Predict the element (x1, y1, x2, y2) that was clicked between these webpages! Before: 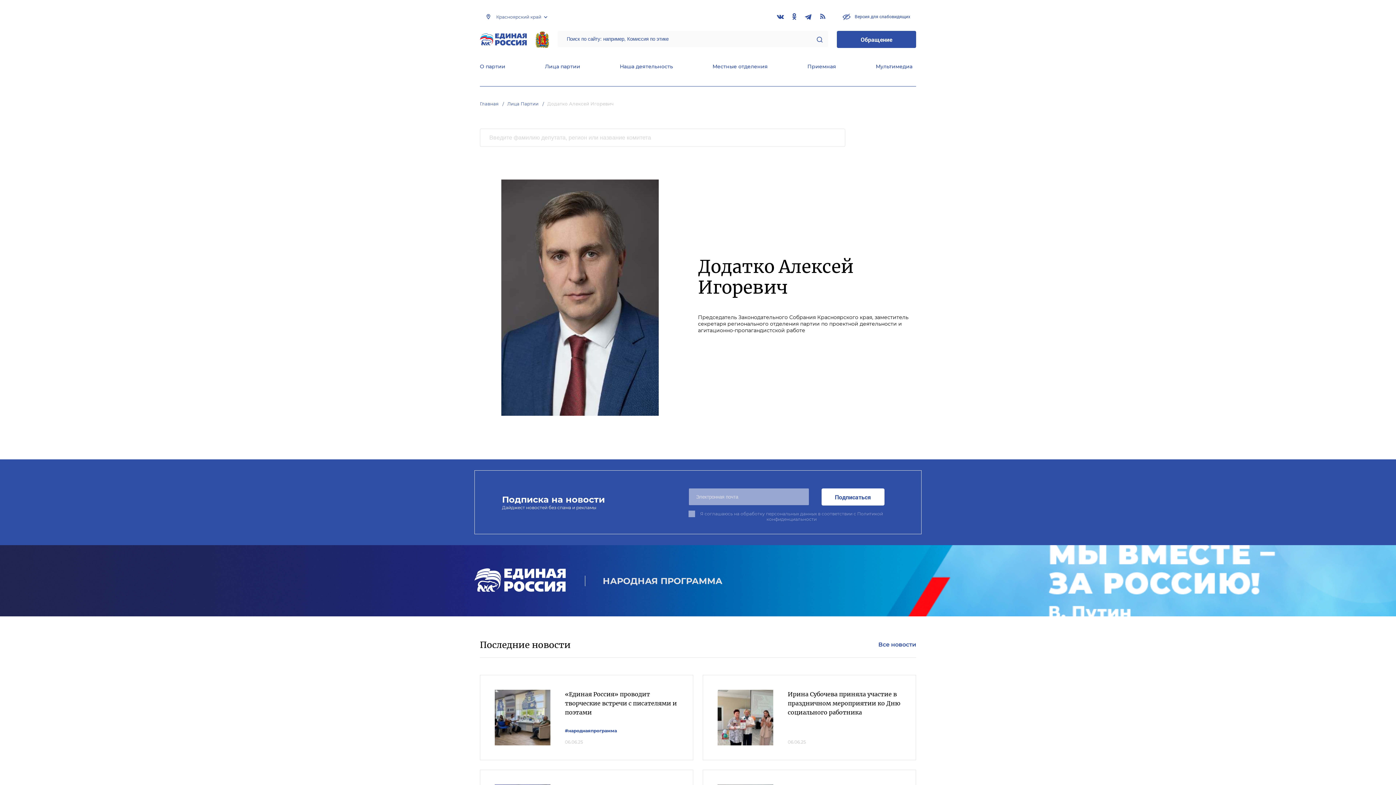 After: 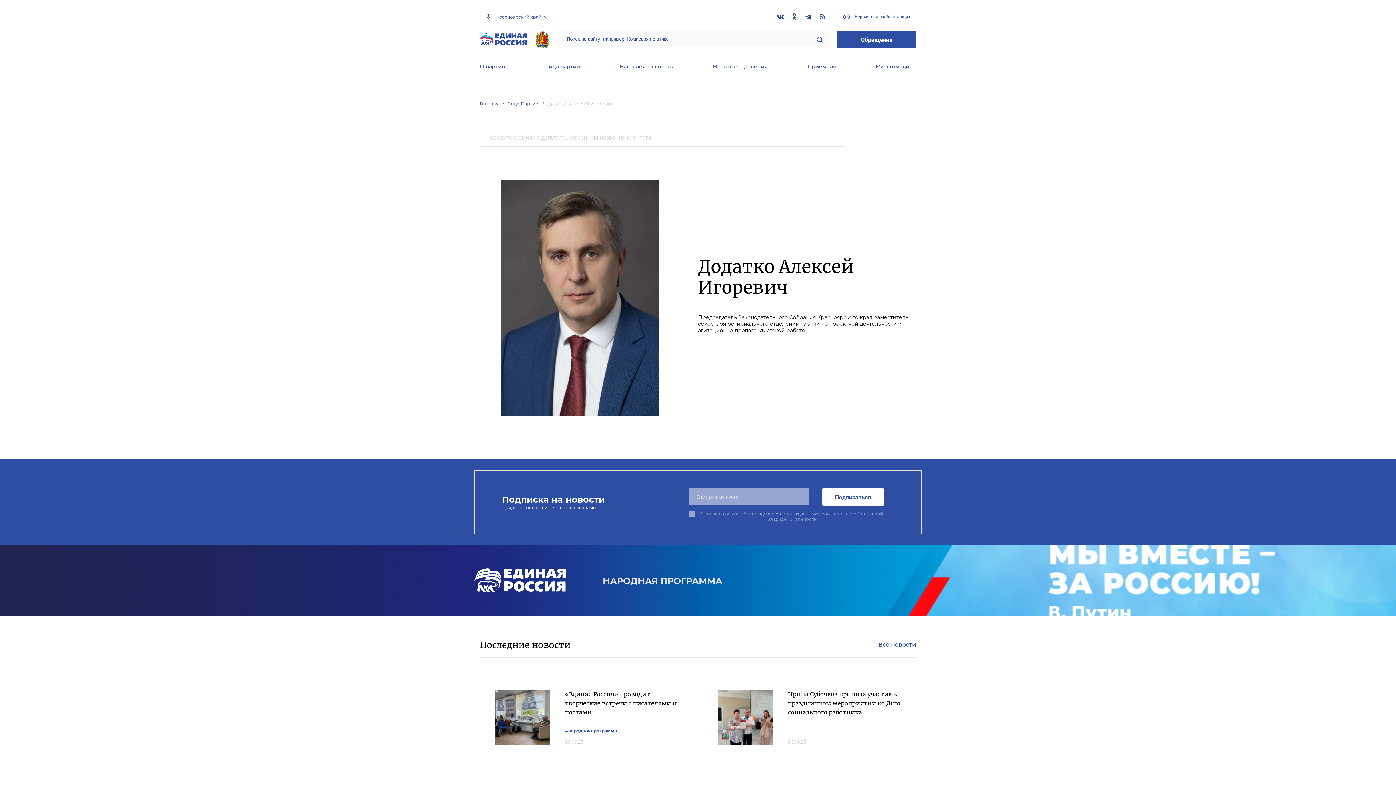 Action: bbox: (547, 101, 621, 106) label: Додатко Алексей Игоревич